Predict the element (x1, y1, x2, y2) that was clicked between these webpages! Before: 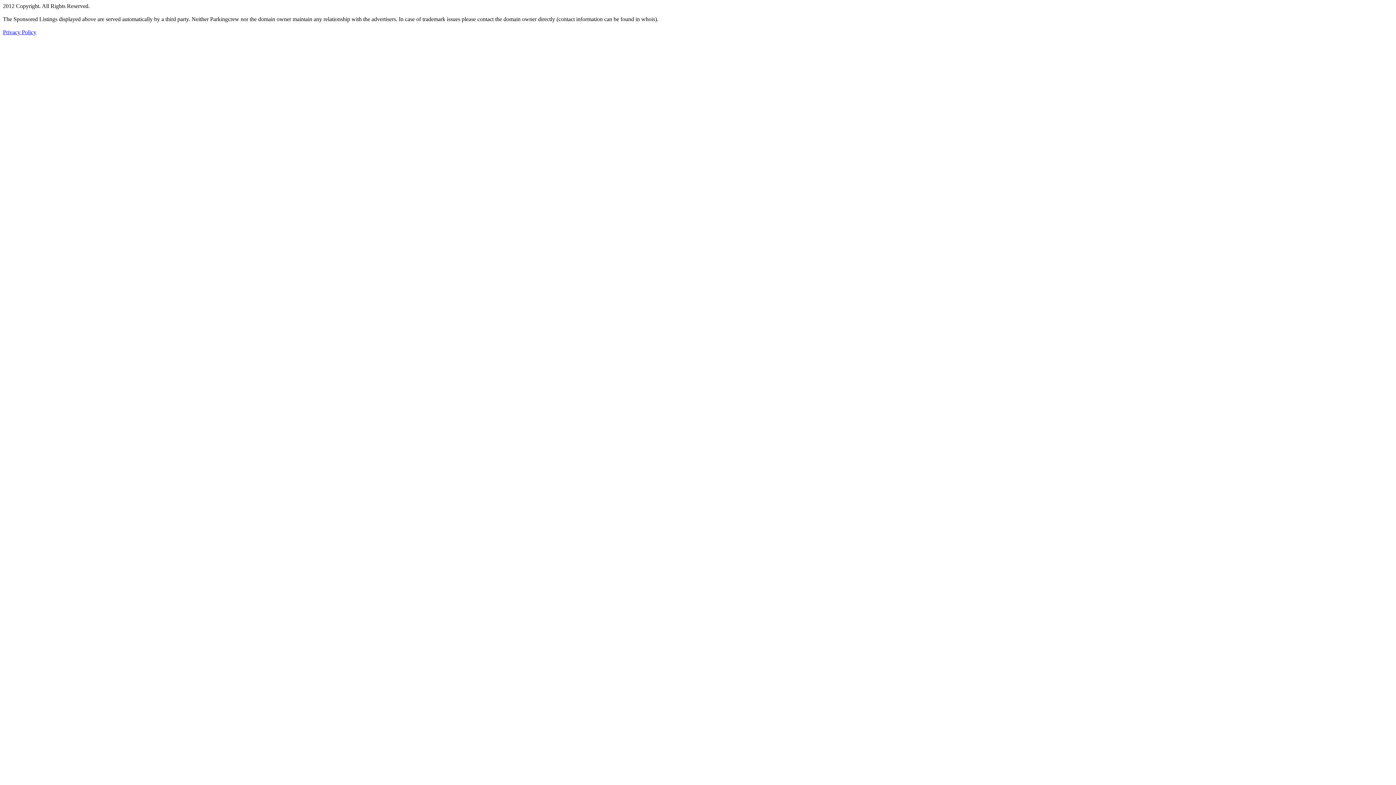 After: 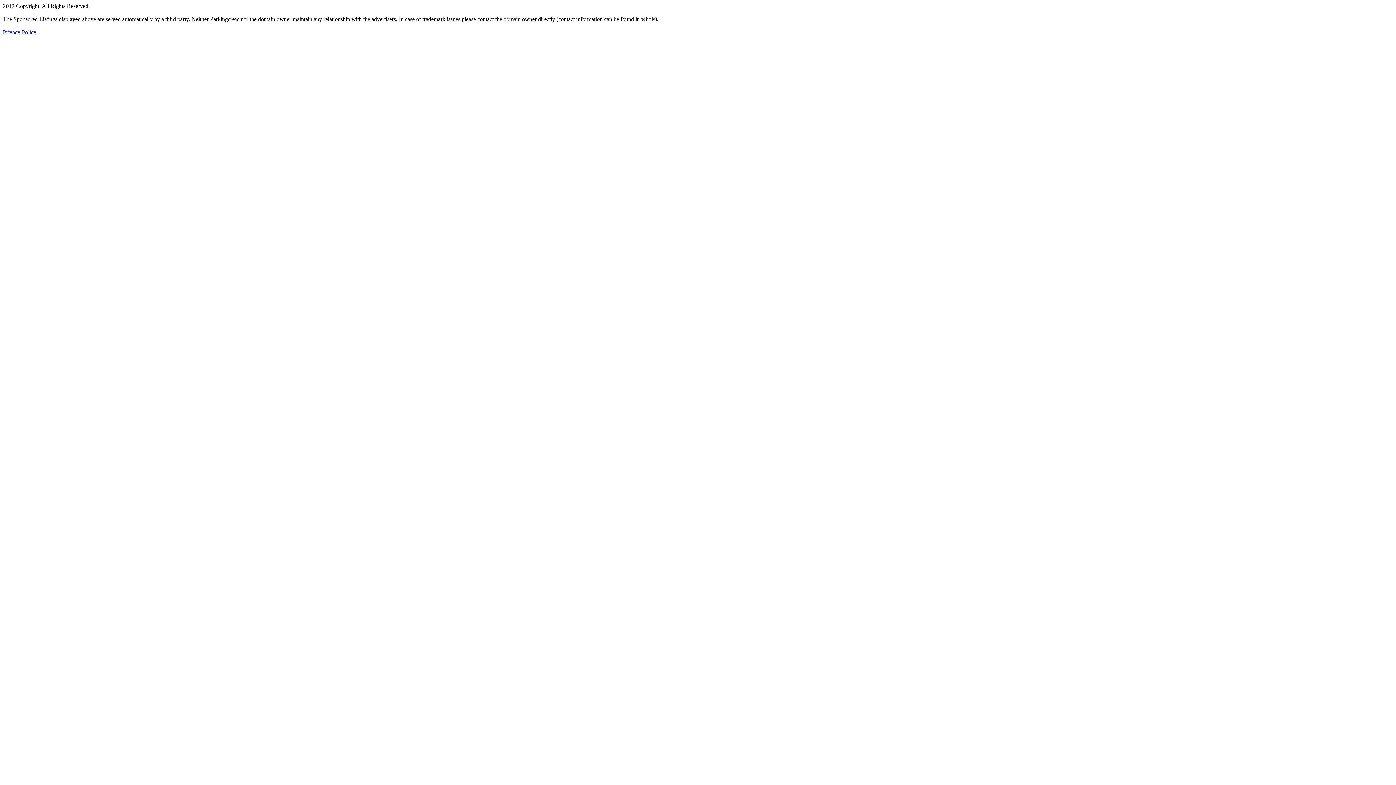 Action: label: Privacy Policy bbox: (2, 29, 36, 35)